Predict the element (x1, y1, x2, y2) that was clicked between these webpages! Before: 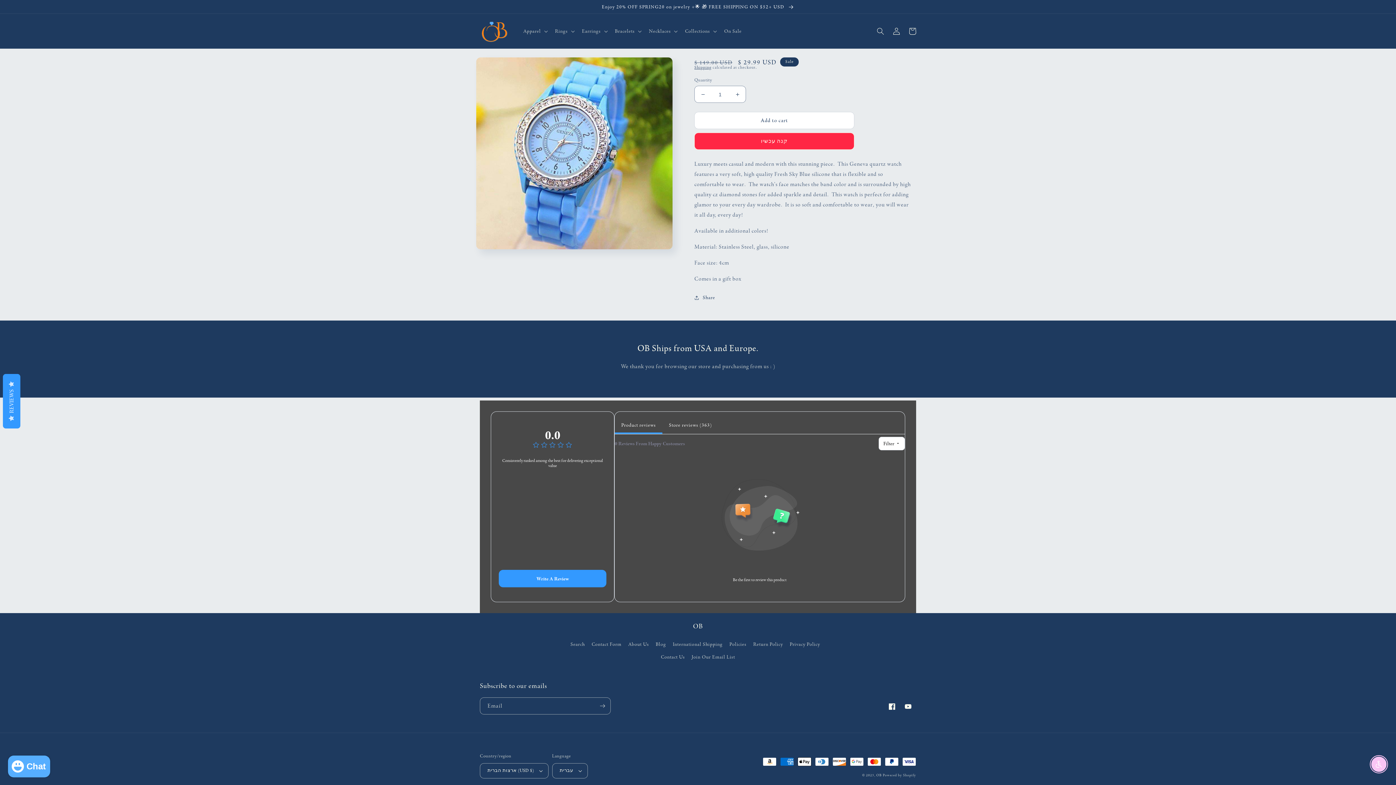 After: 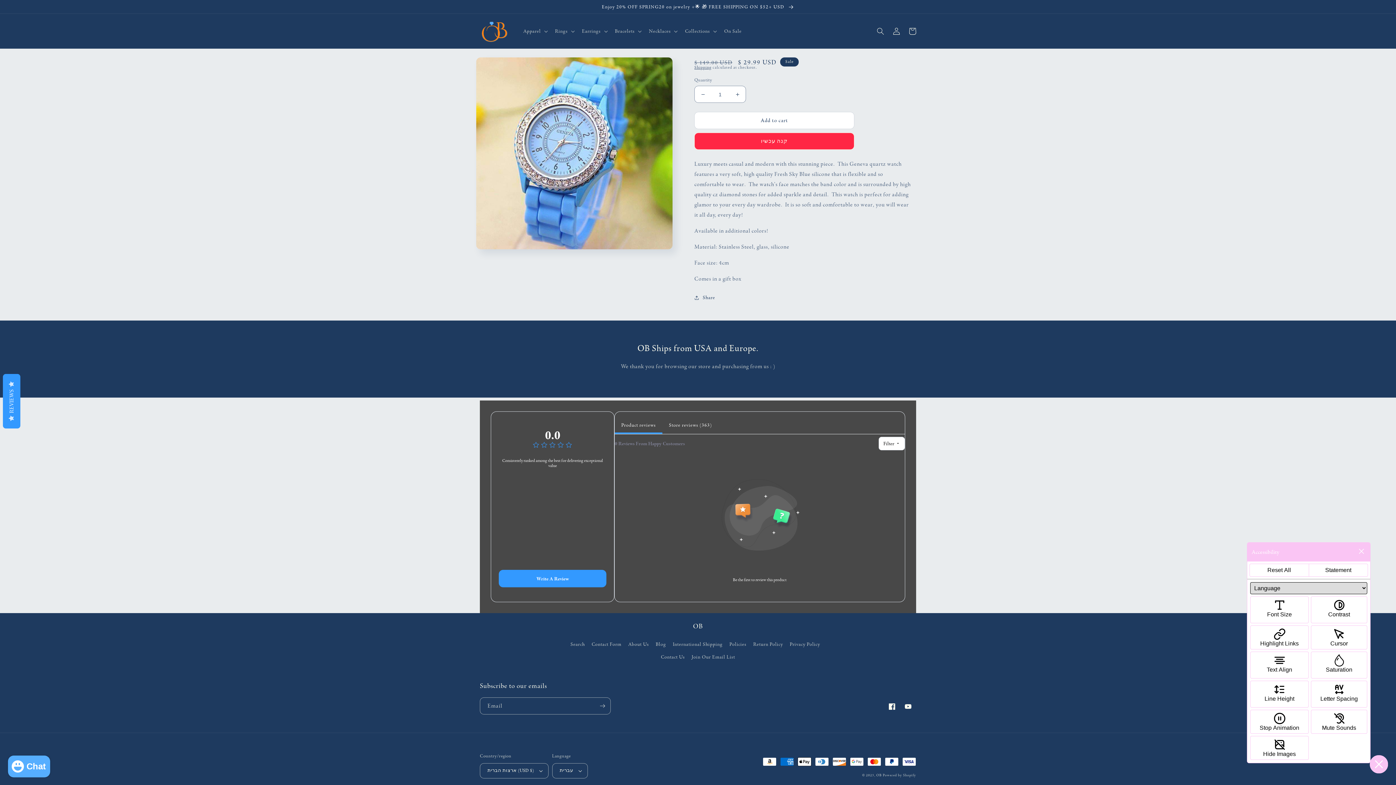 Action: label: Enable accessibility bbox: (1371, 757, 1386, 772)